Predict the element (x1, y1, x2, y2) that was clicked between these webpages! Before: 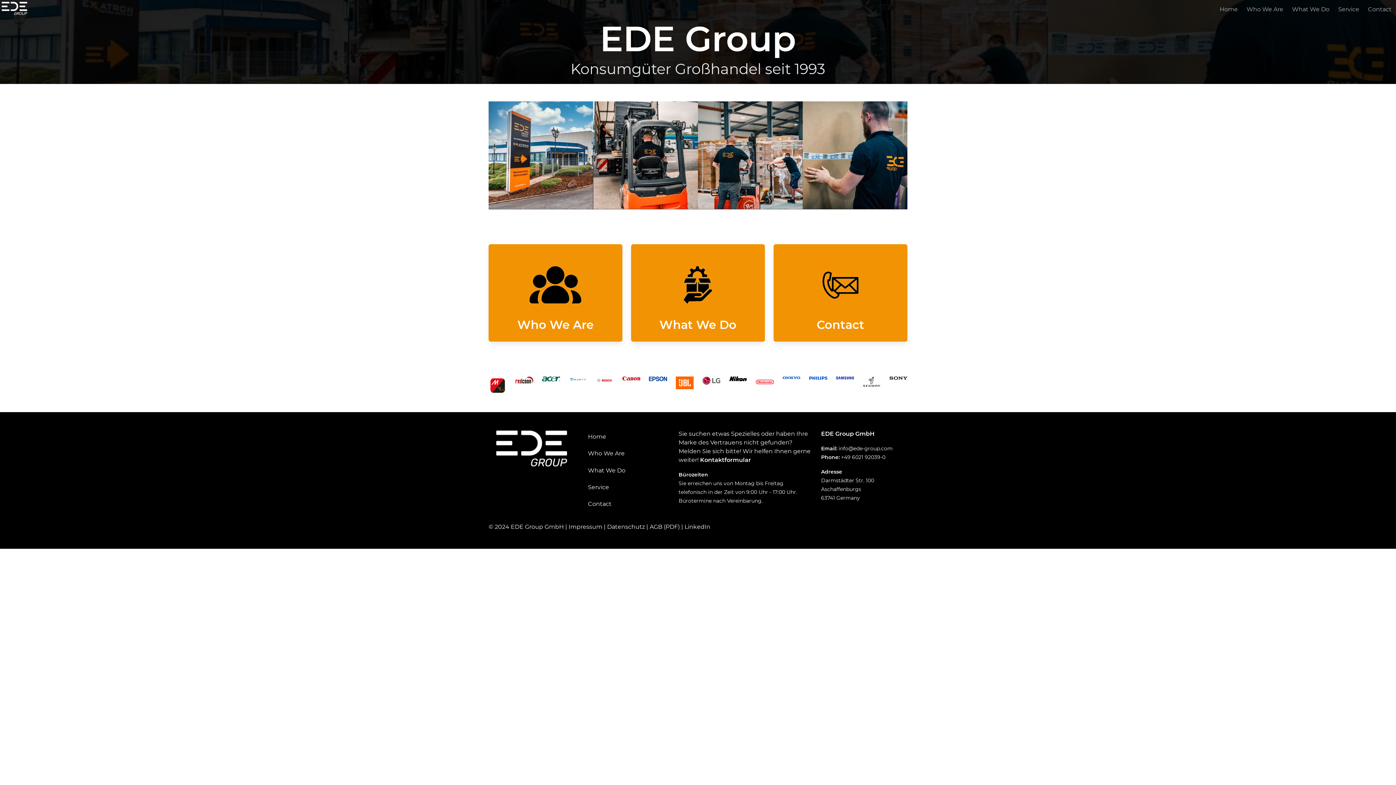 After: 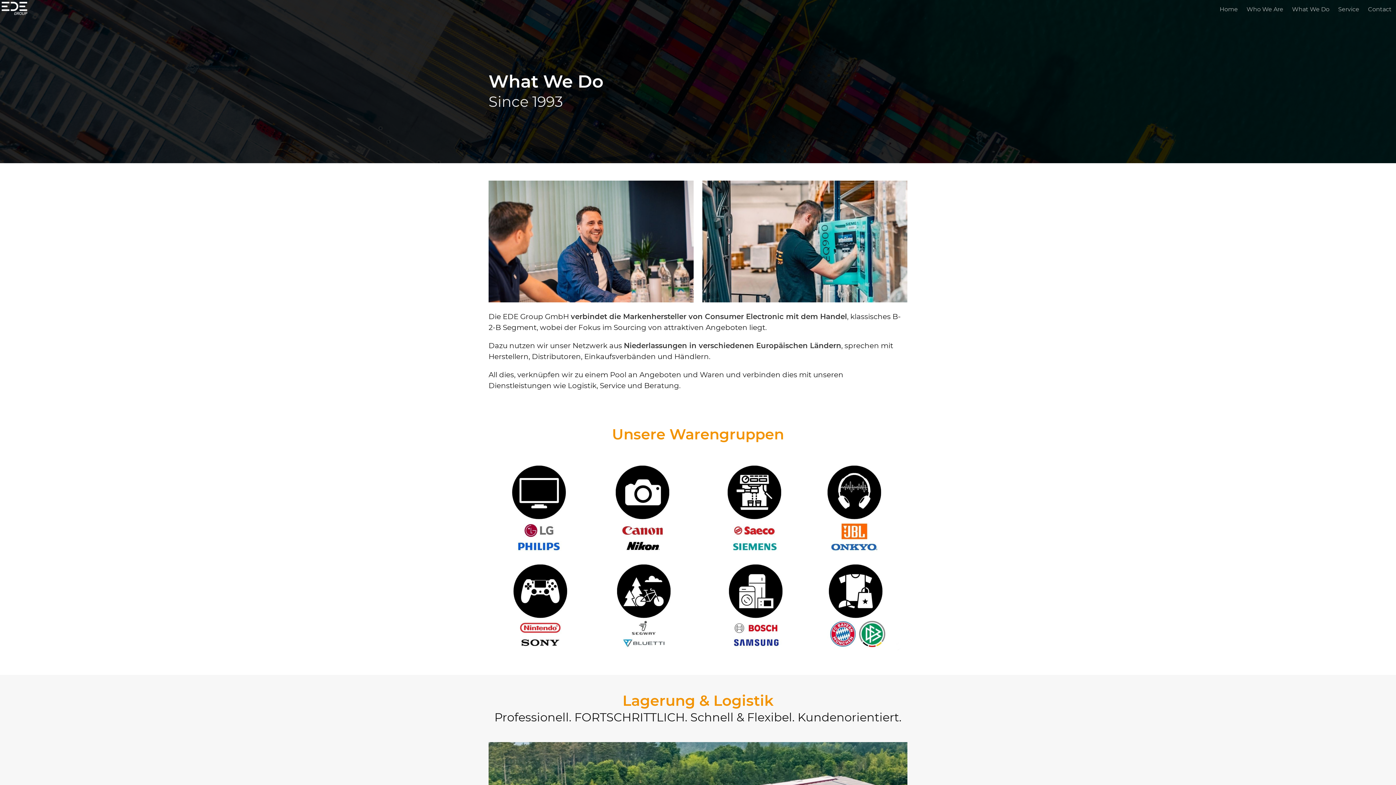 Action: bbox: (583, 463, 670, 478) label: What We Do